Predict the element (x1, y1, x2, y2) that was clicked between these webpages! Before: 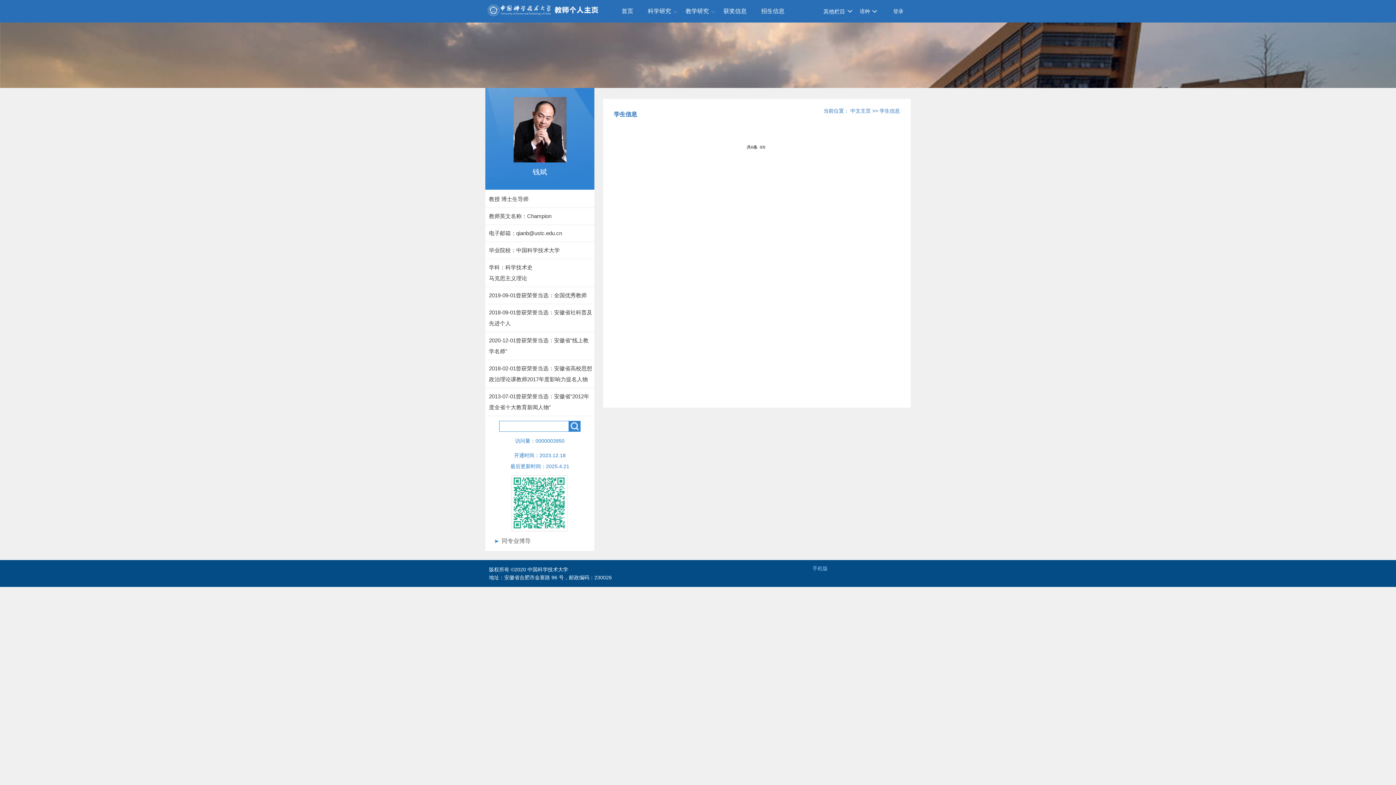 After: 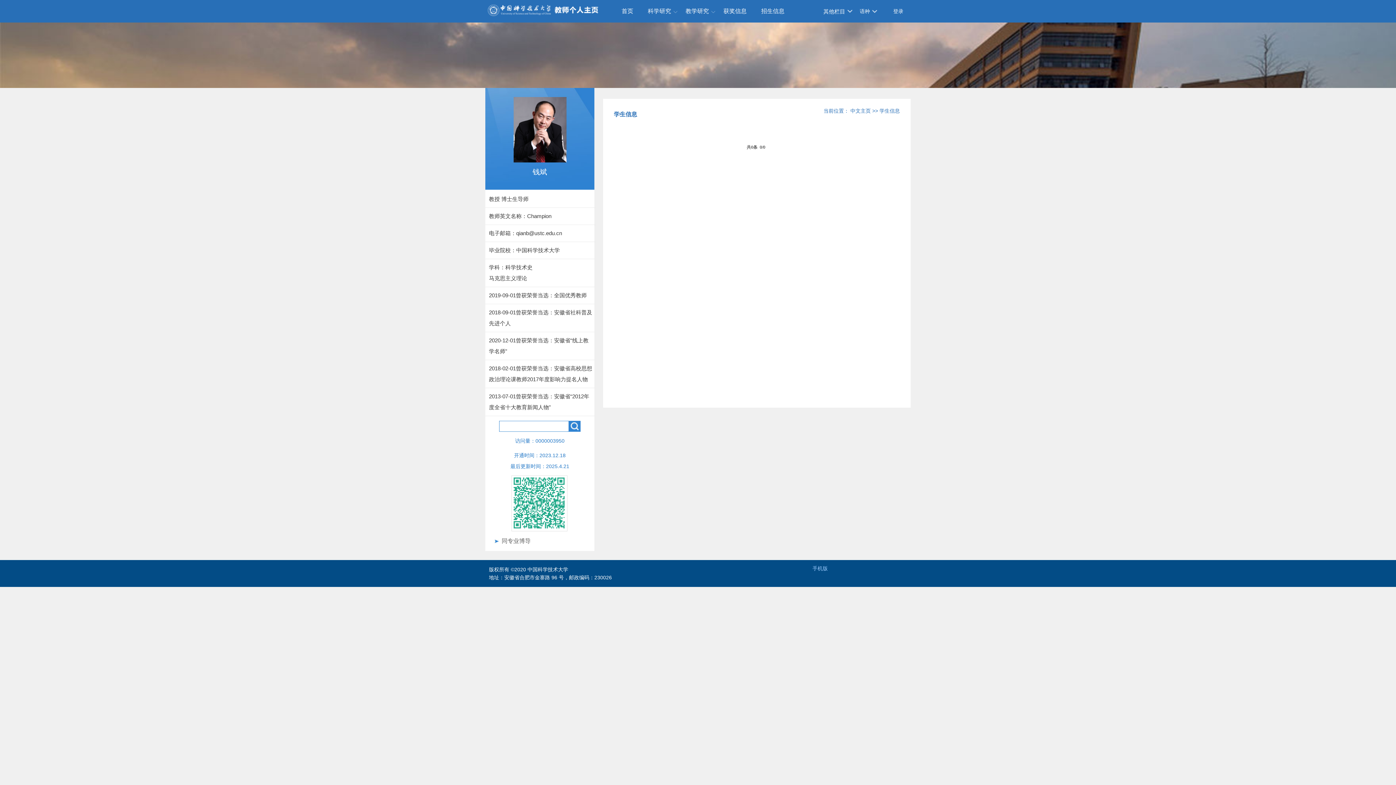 Action: label: 登录 bbox: (886, 0, 910, 22)